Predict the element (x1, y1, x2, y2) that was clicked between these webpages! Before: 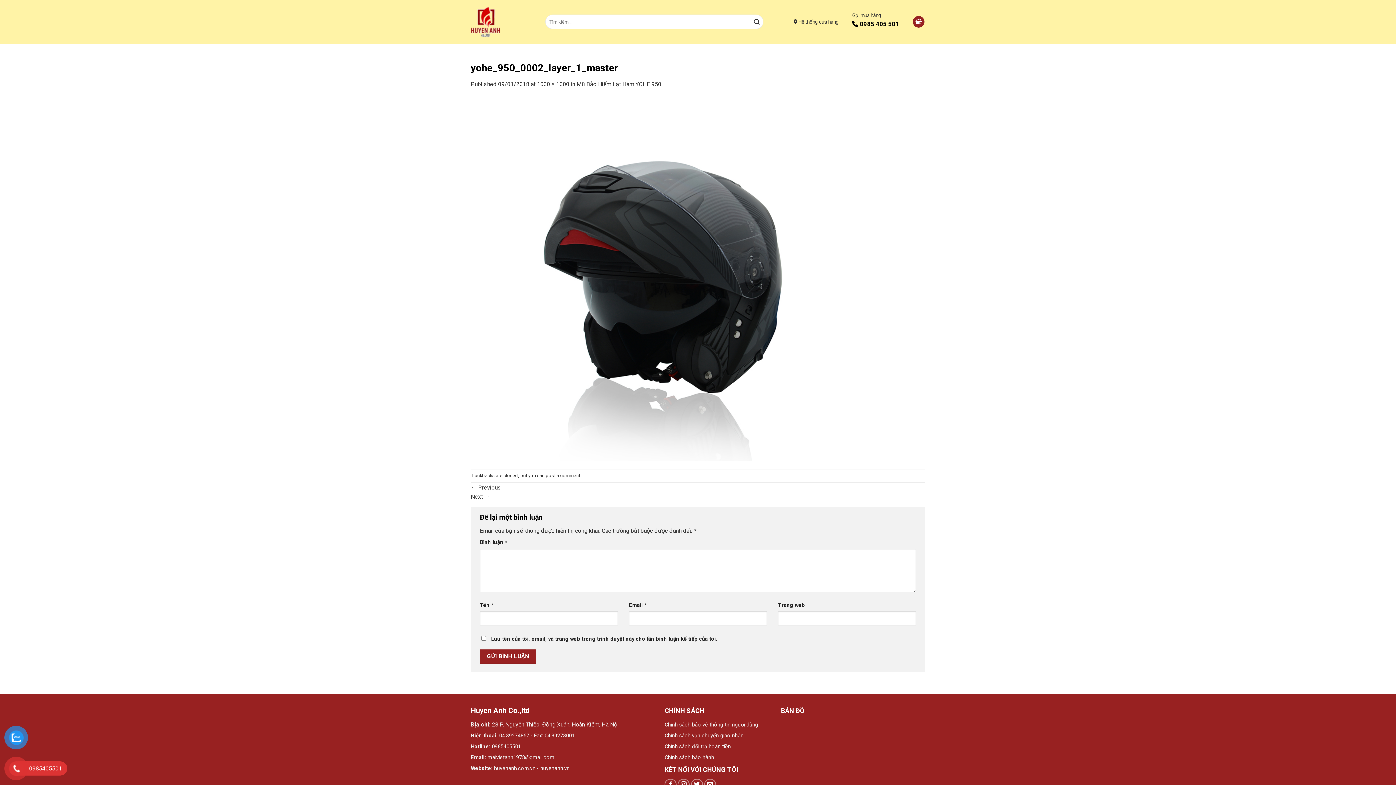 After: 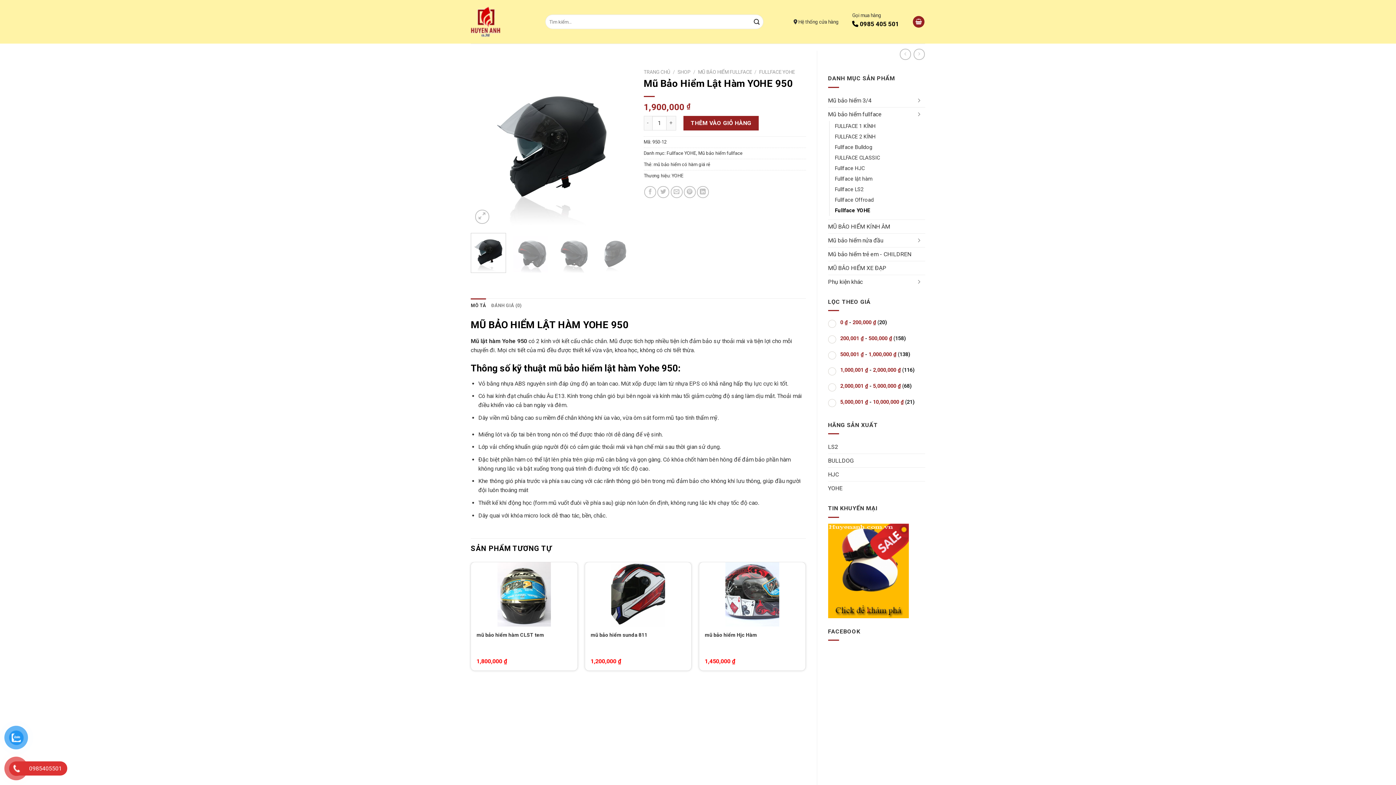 Action: label: Mũ Bảo Hiểm Lật Hàm YOHE 950 bbox: (576, 80, 661, 87)